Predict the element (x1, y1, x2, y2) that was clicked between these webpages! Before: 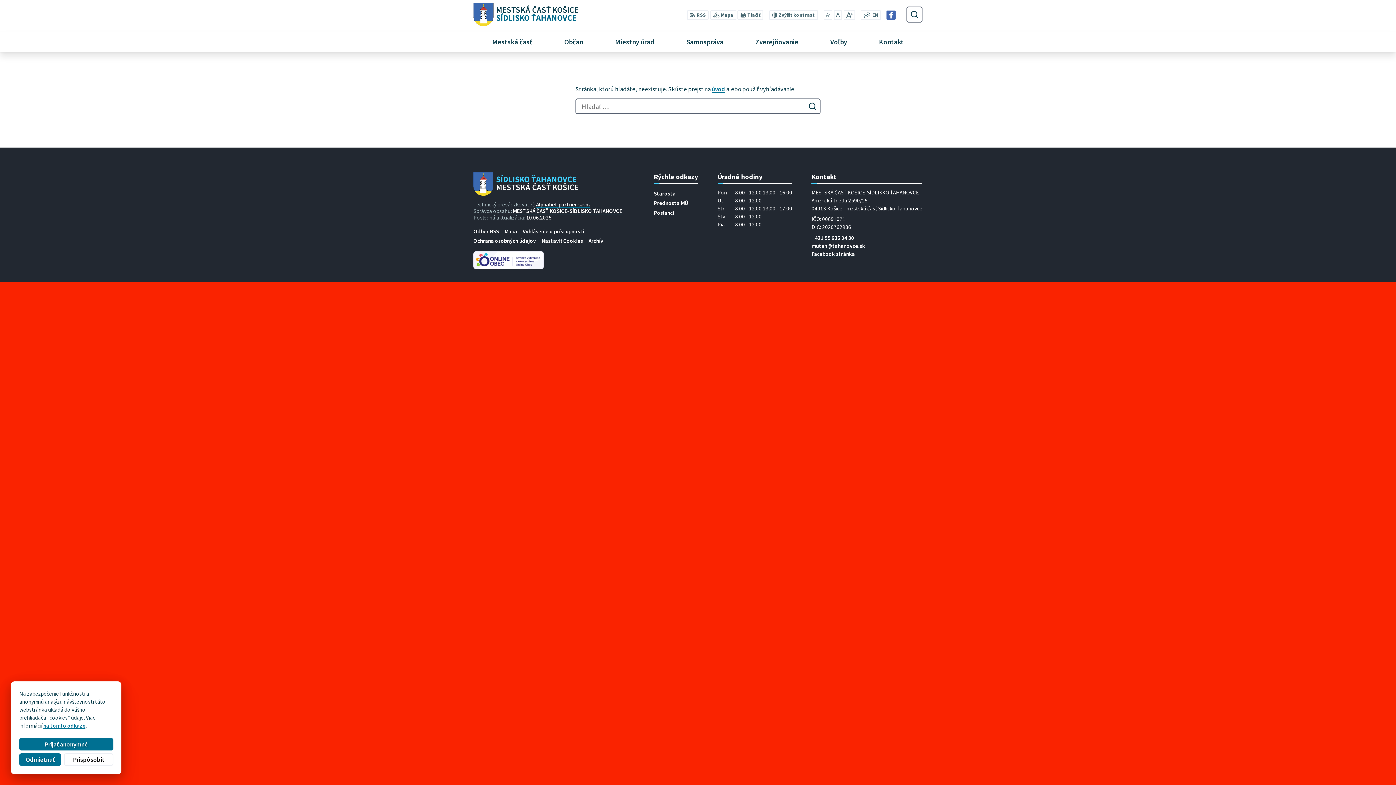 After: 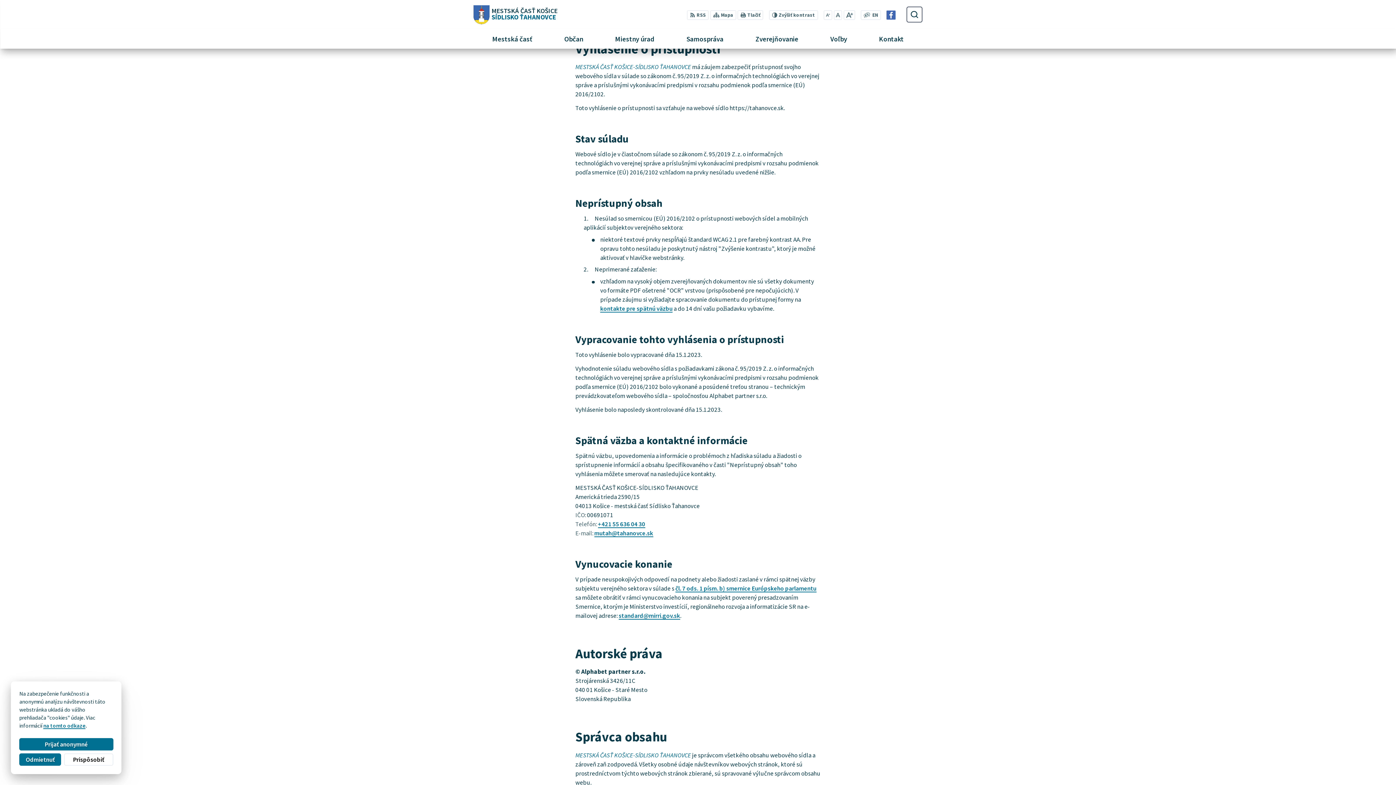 Action: bbox: (520, 226, 587, 236) label: Vyhlásenie o prístupnosti